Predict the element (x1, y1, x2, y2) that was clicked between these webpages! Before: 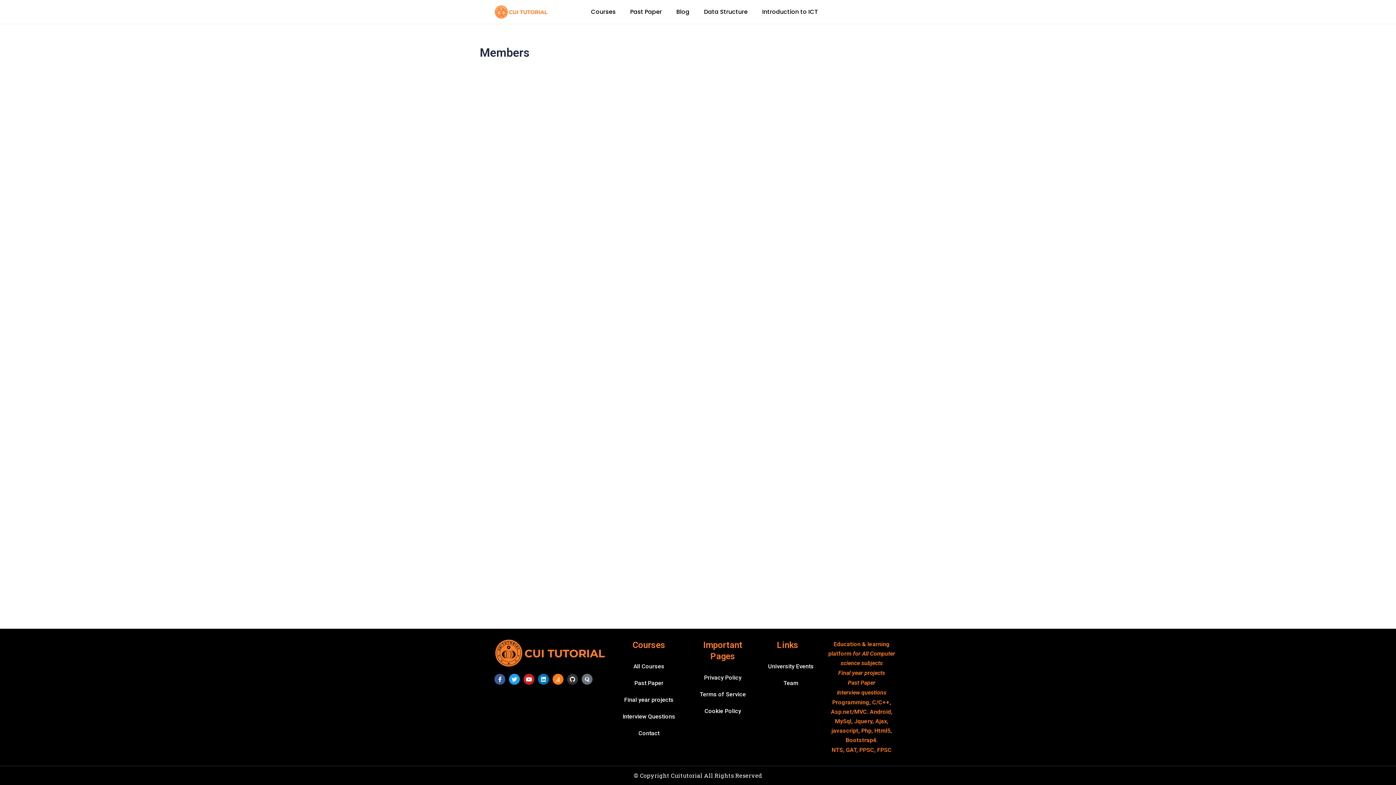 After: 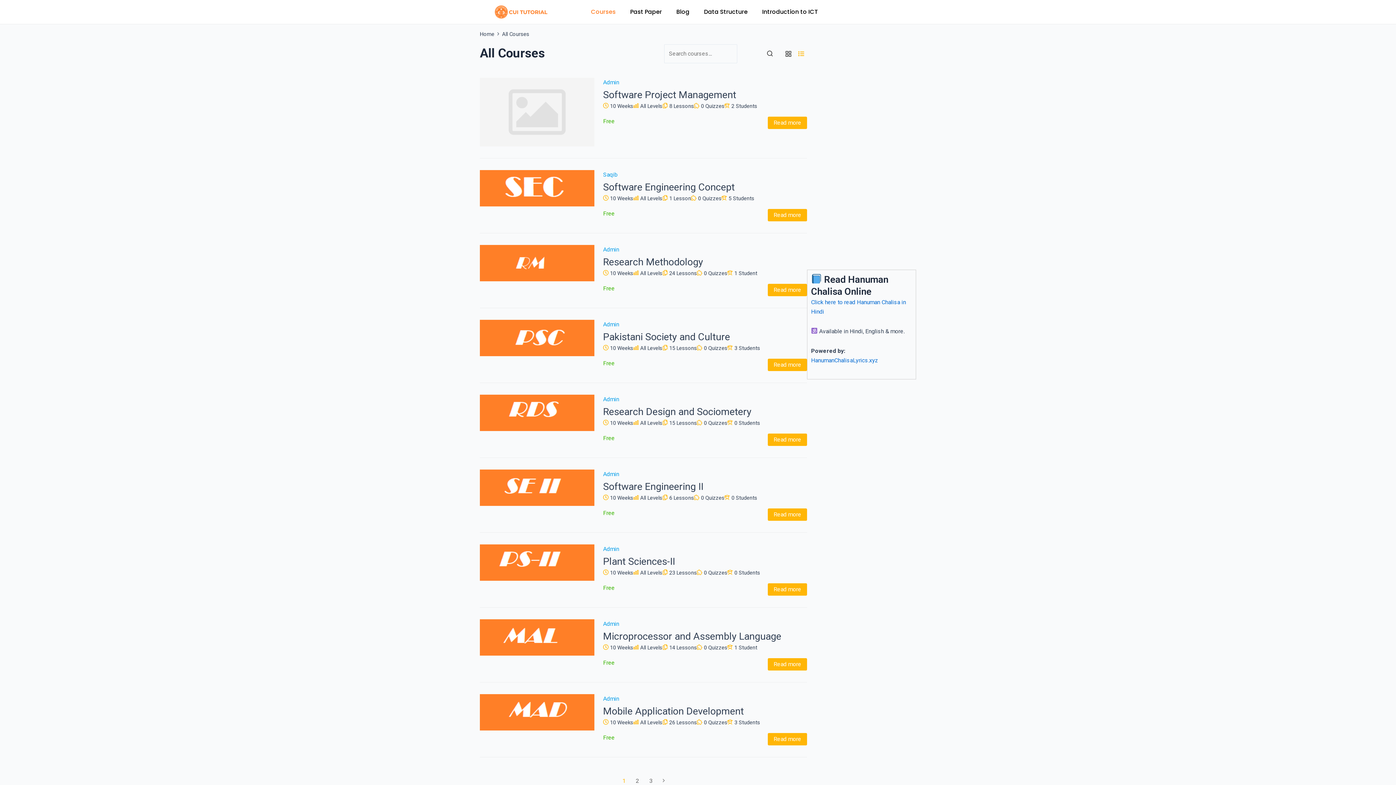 Action: bbox: (626, 658, 671, 675) label: All Courses